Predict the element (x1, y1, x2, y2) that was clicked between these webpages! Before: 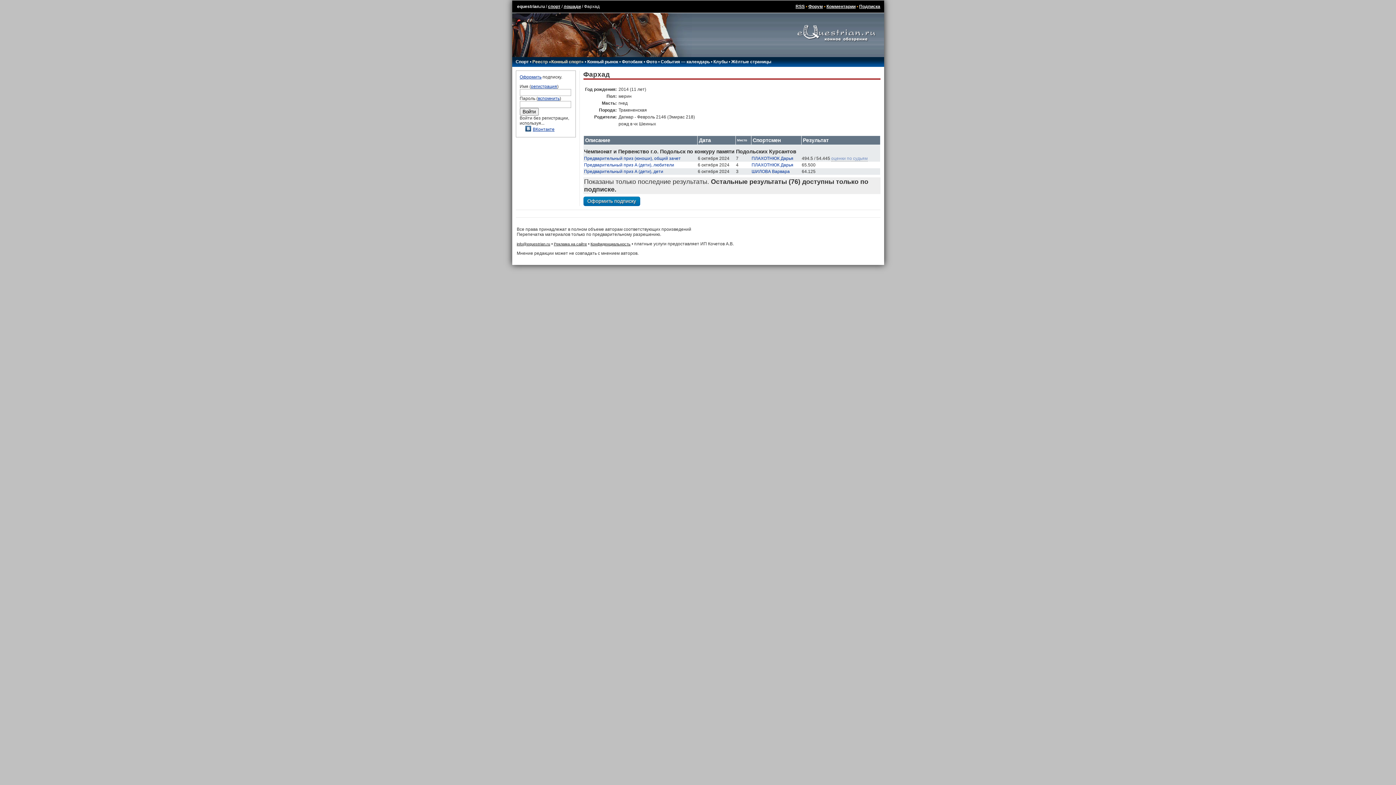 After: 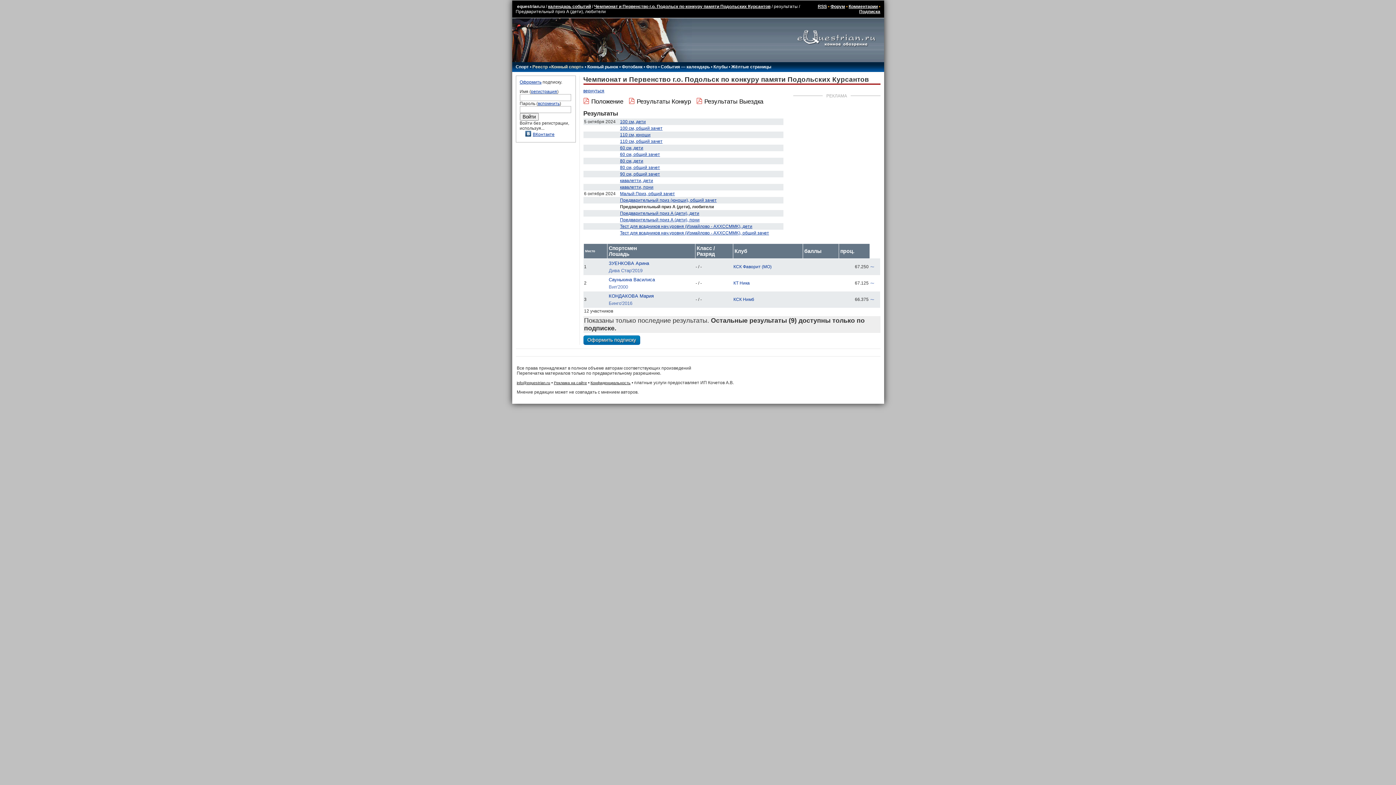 Action: label: Предварительный приз А (дети), любители bbox: (584, 162, 674, 167)